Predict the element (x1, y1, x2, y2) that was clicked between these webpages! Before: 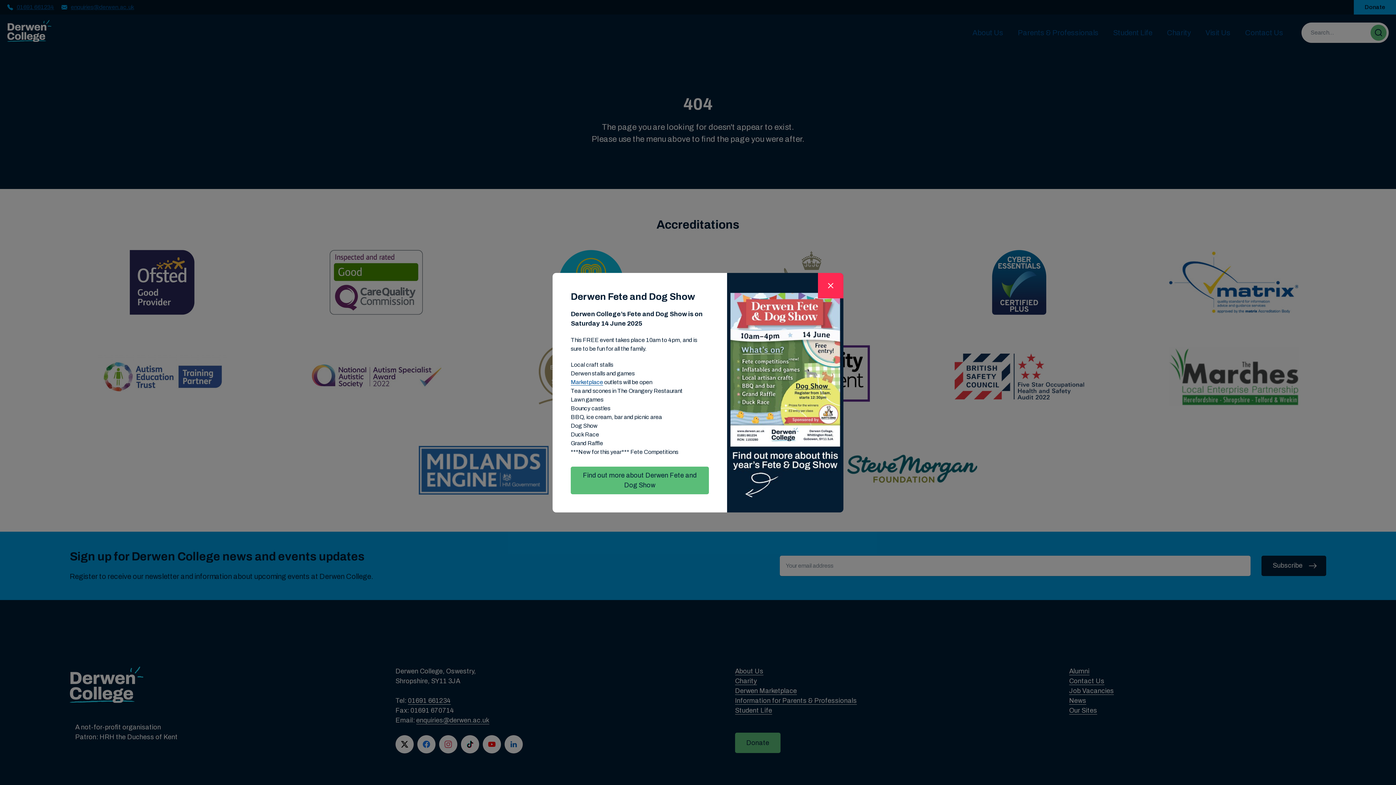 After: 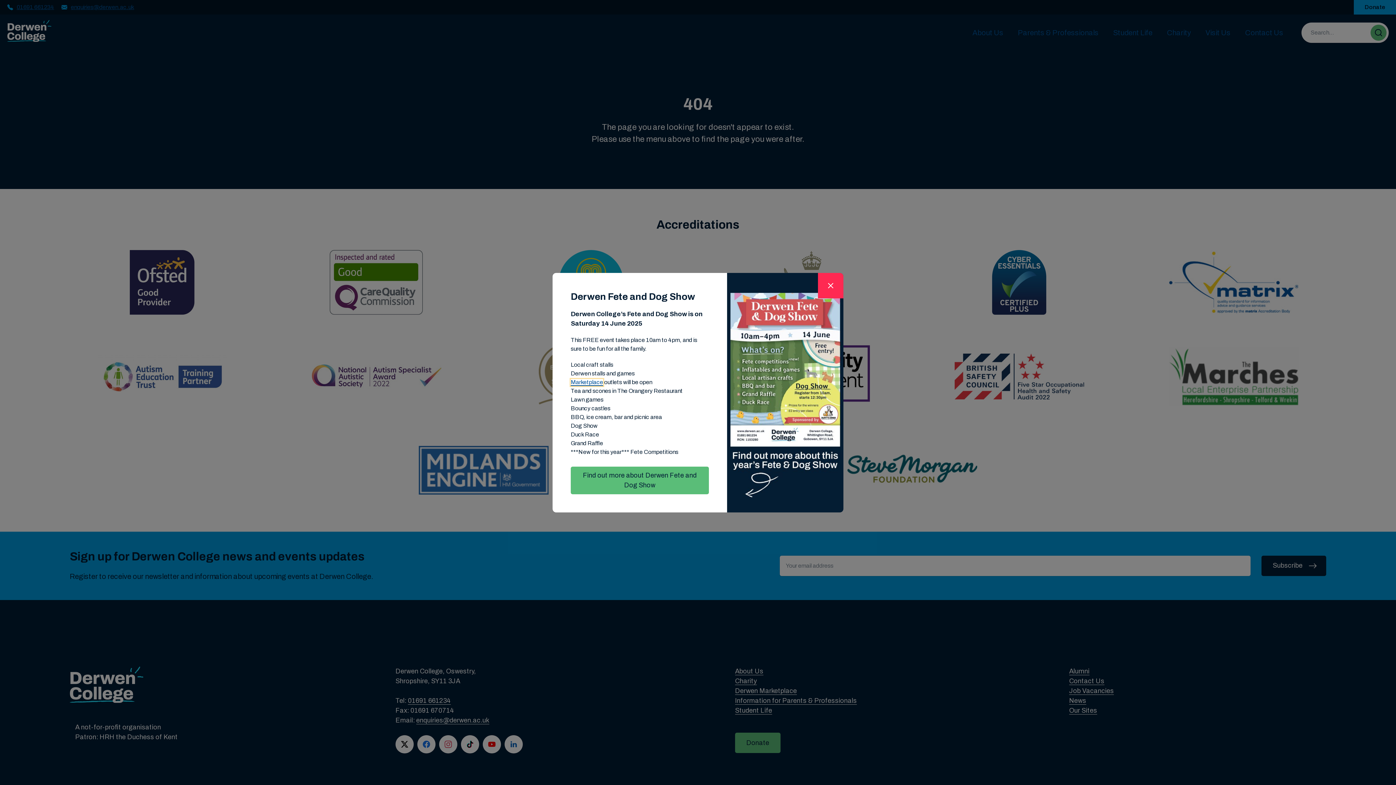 Action: bbox: (570, 379, 603, 385) label: Marketplace - open in a new tab